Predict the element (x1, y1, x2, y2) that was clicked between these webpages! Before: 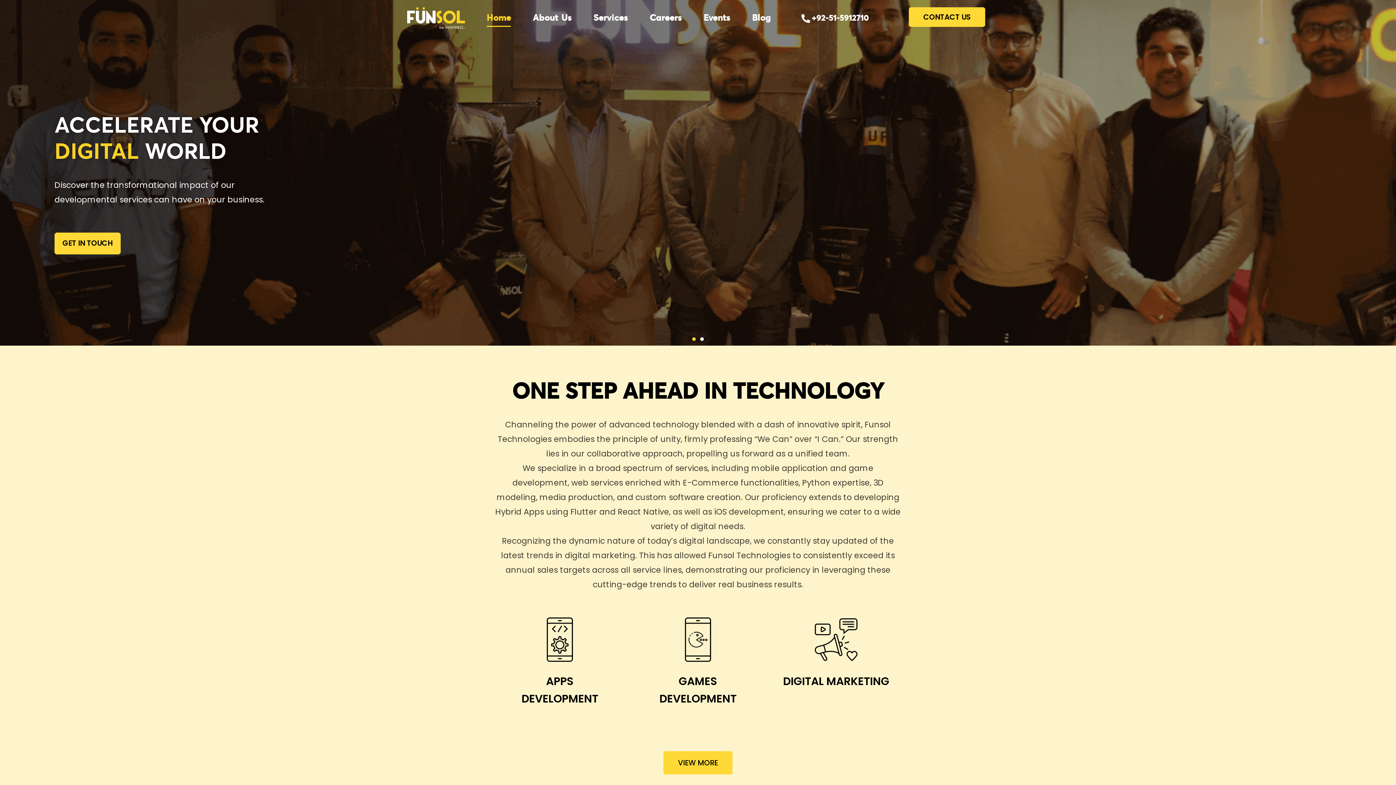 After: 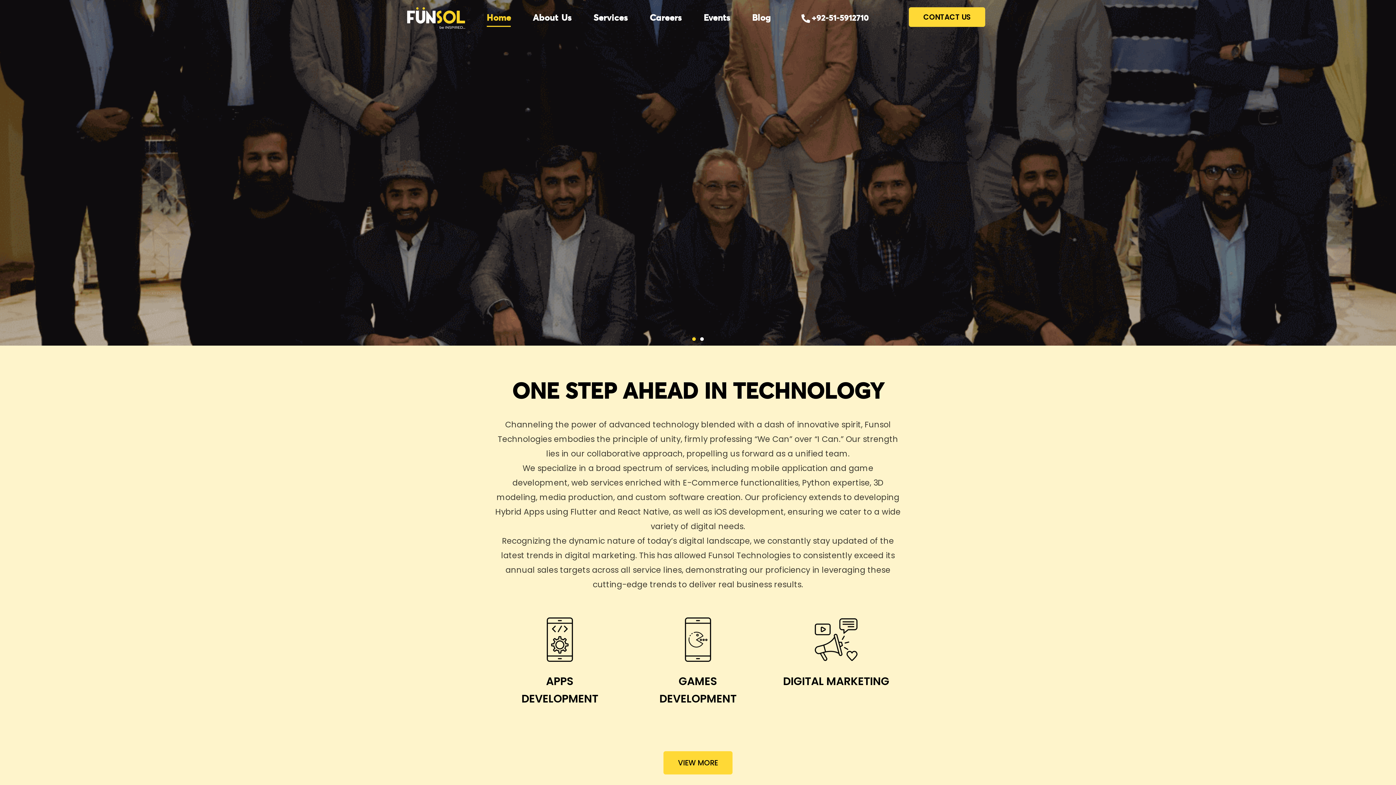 Action: bbox: (407, 7, 465, 28)